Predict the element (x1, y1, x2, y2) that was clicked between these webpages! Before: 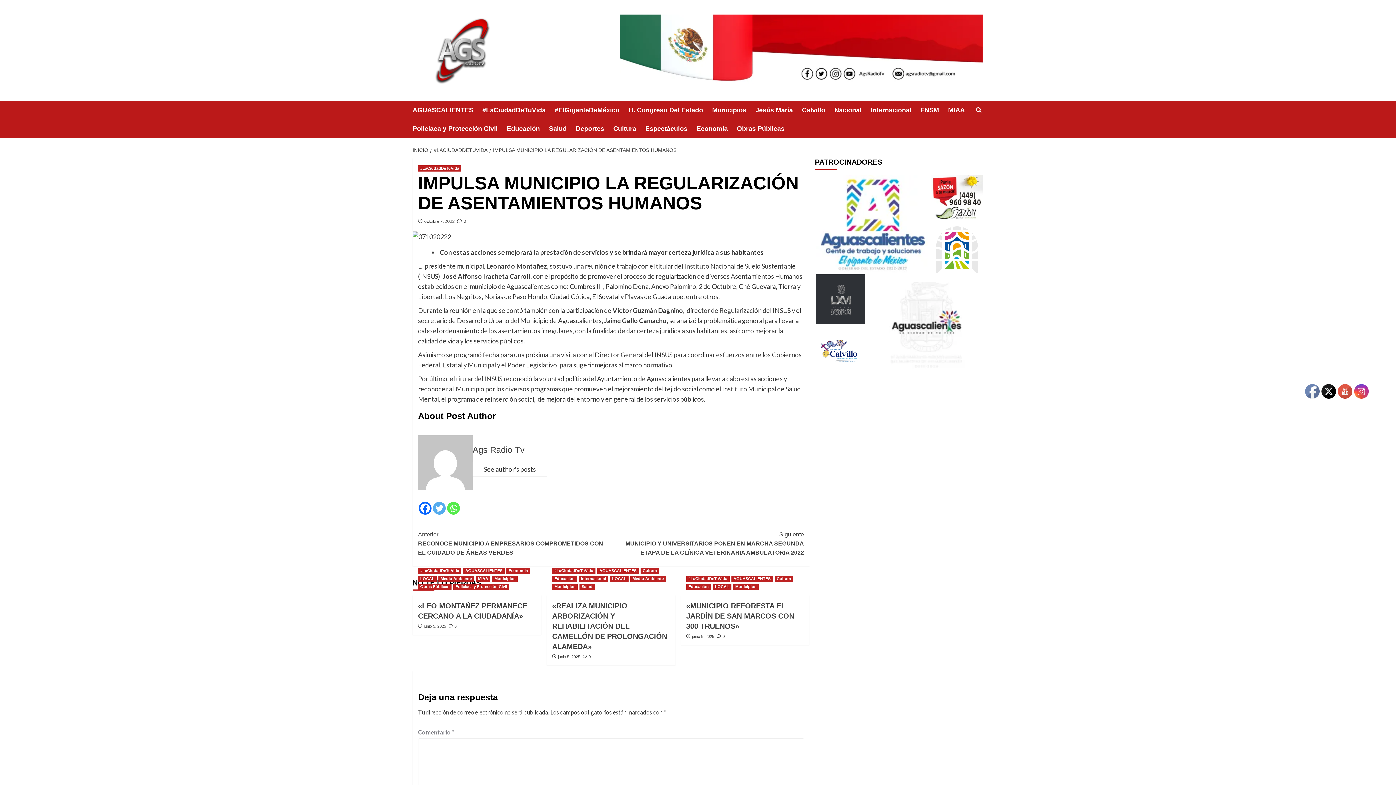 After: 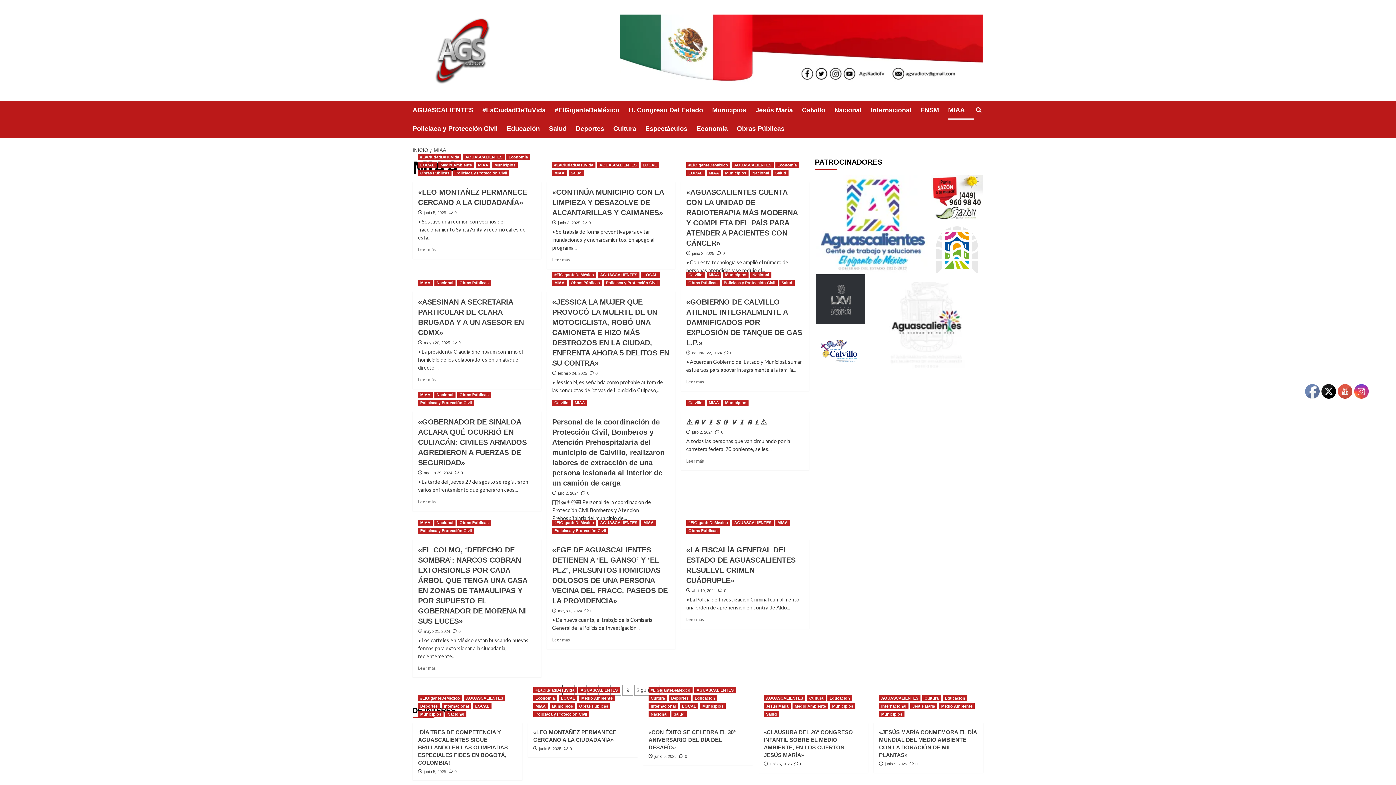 Action: label: MIAA bbox: (948, 101, 974, 119)